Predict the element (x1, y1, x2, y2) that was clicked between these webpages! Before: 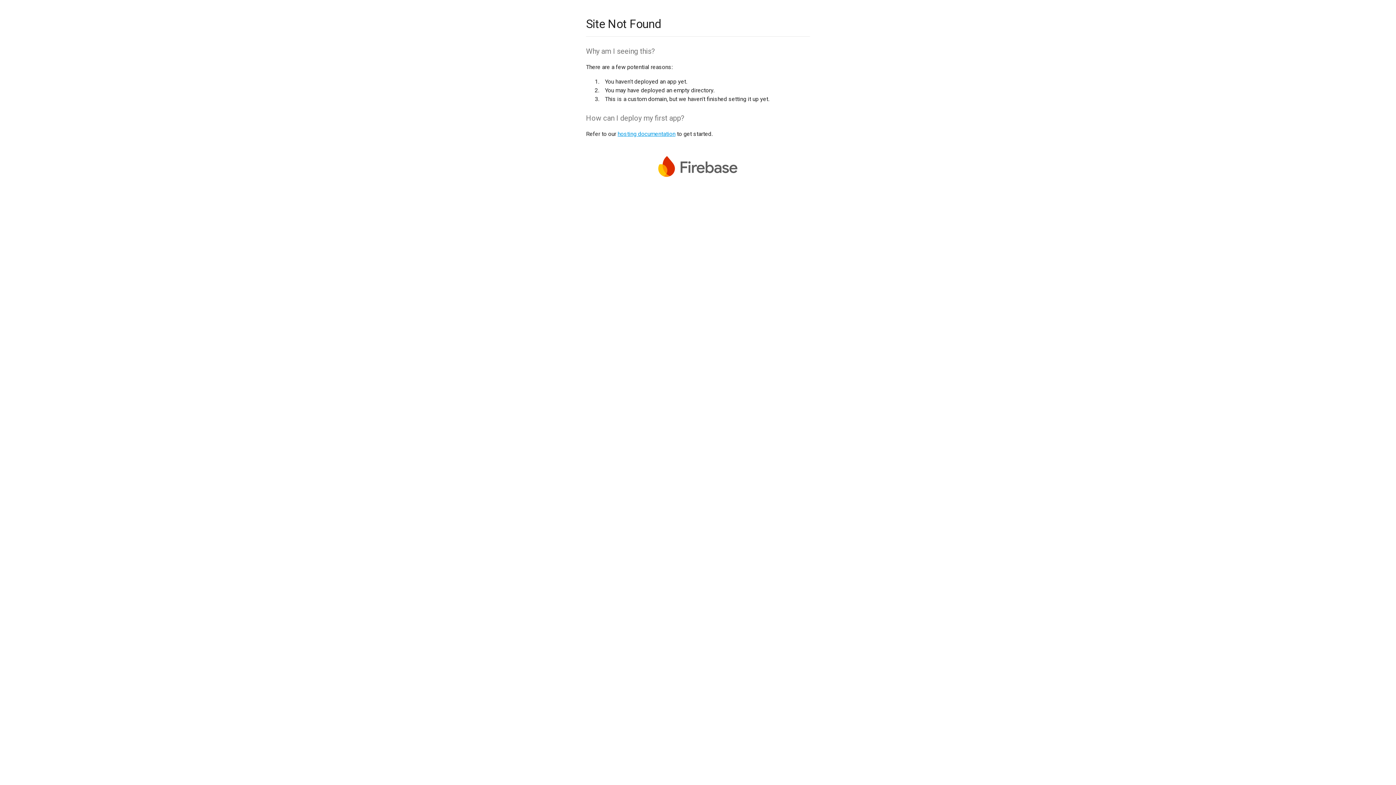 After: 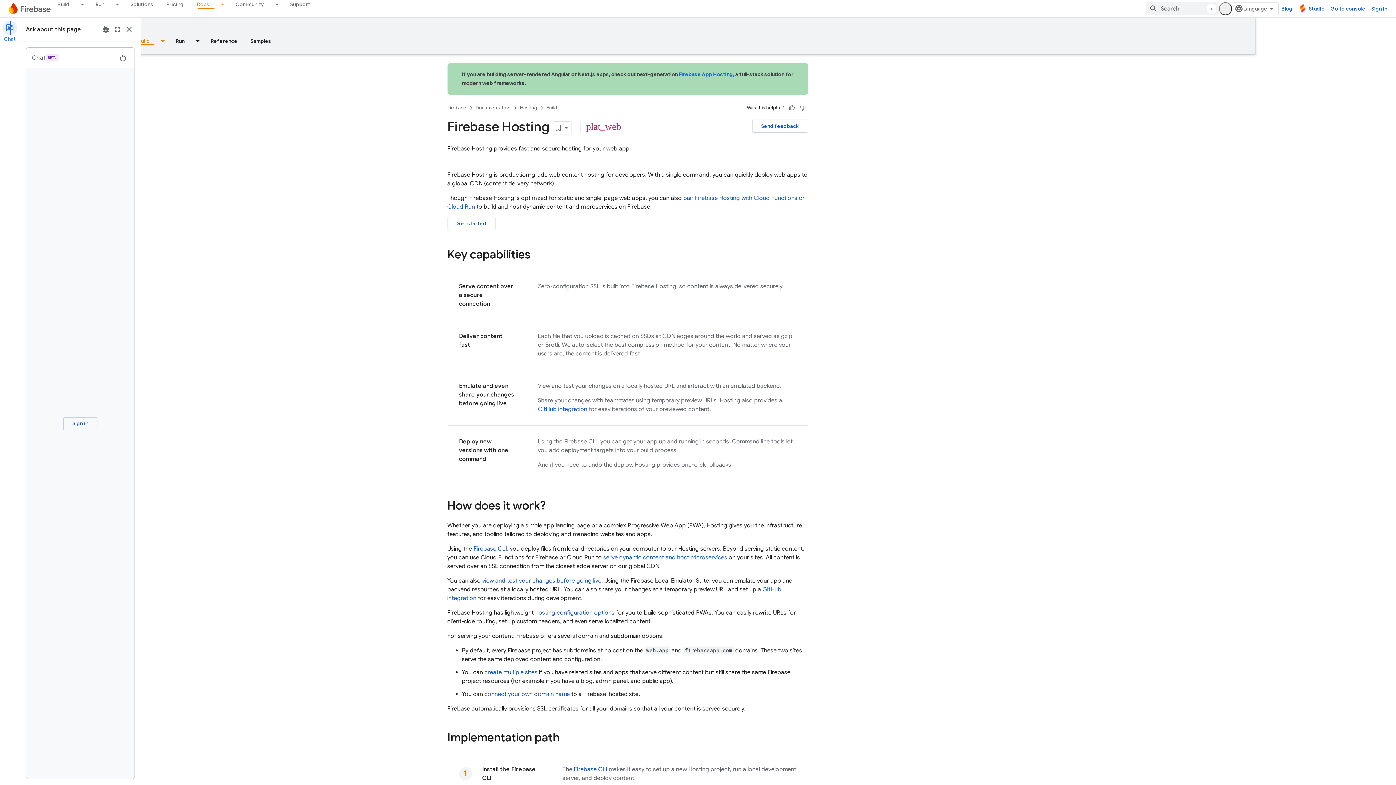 Action: bbox: (617, 130, 675, 137) label: hosting documentation